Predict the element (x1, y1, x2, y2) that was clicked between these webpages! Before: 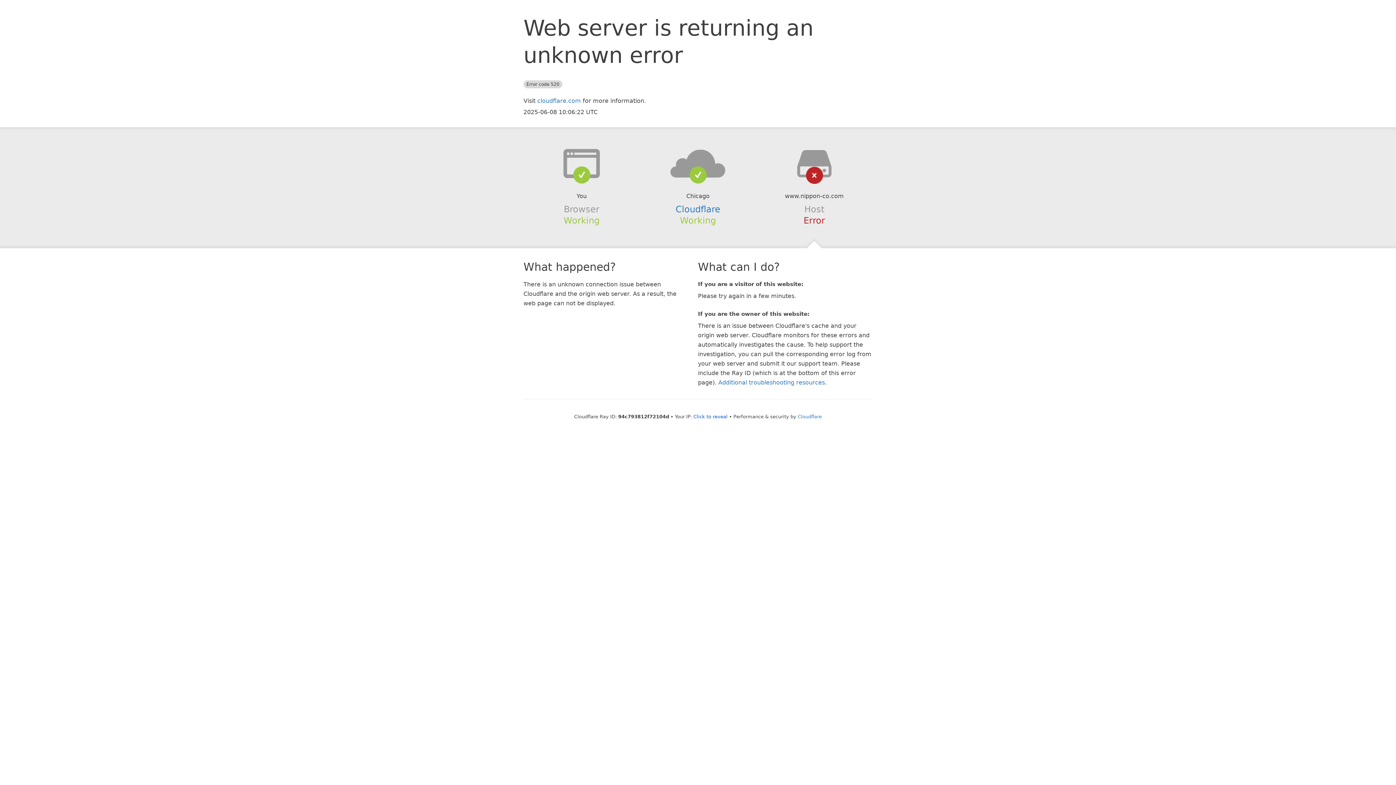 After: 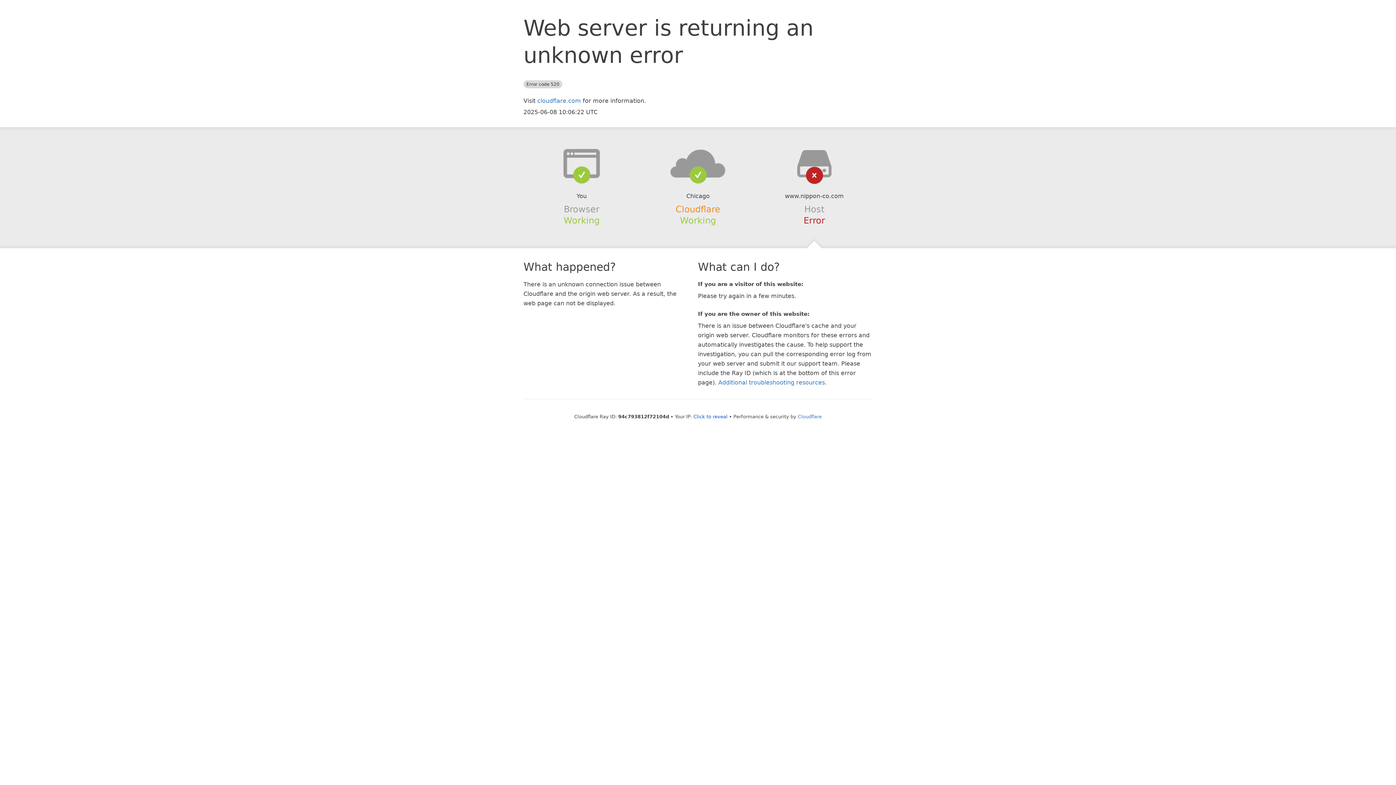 Action: bbox: (675, 204, 720, 214) label: Cloudflare